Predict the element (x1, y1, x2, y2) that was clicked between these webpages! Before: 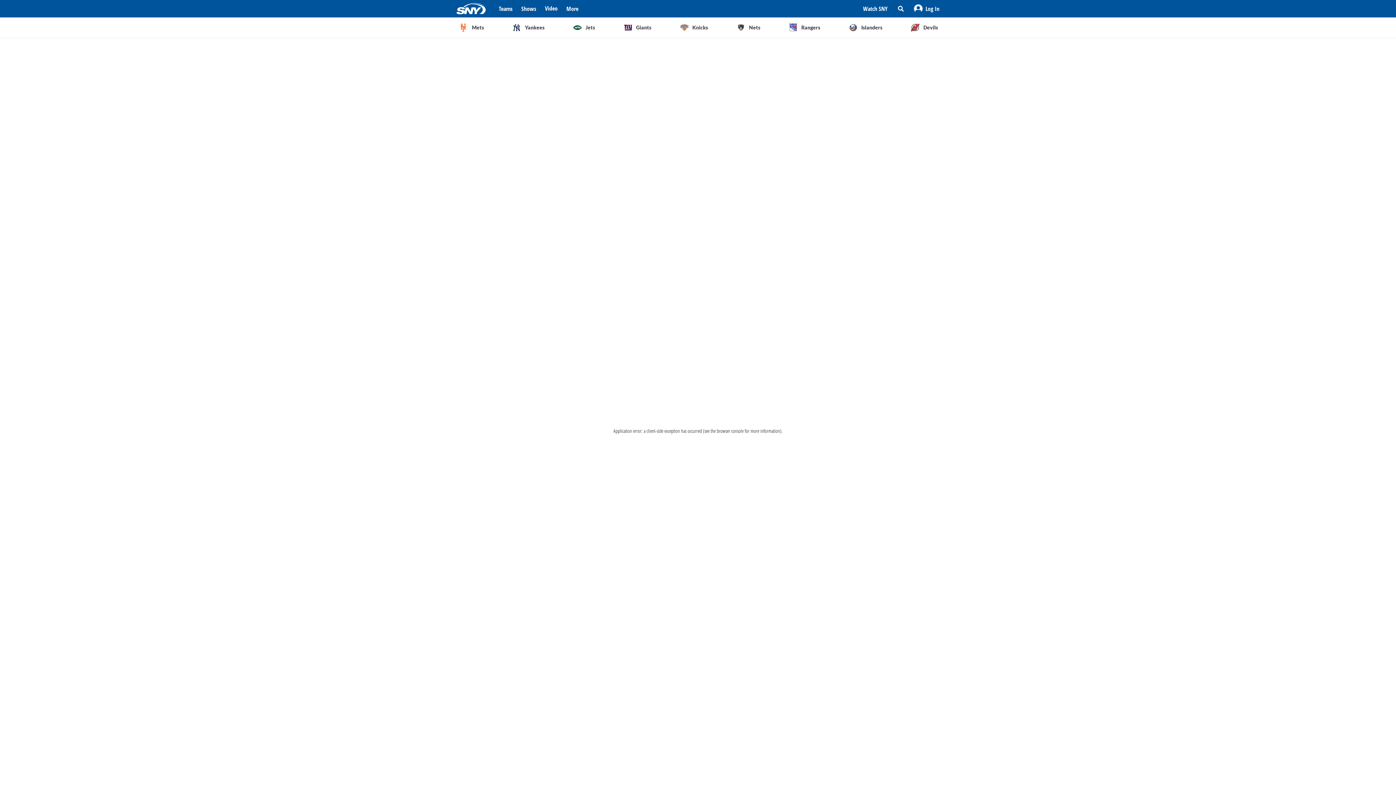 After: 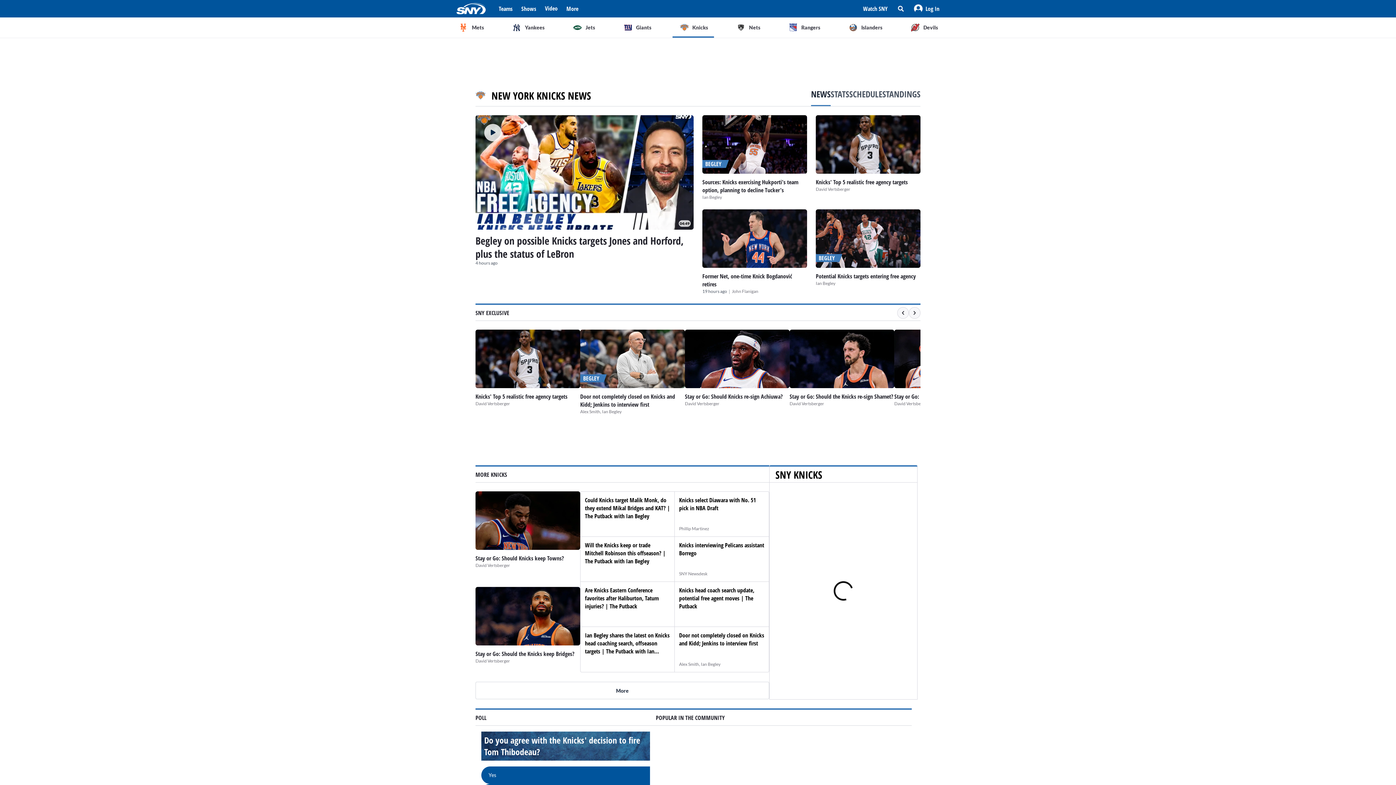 Action: label: Knicks bbox: (672, 17, 714, 37)